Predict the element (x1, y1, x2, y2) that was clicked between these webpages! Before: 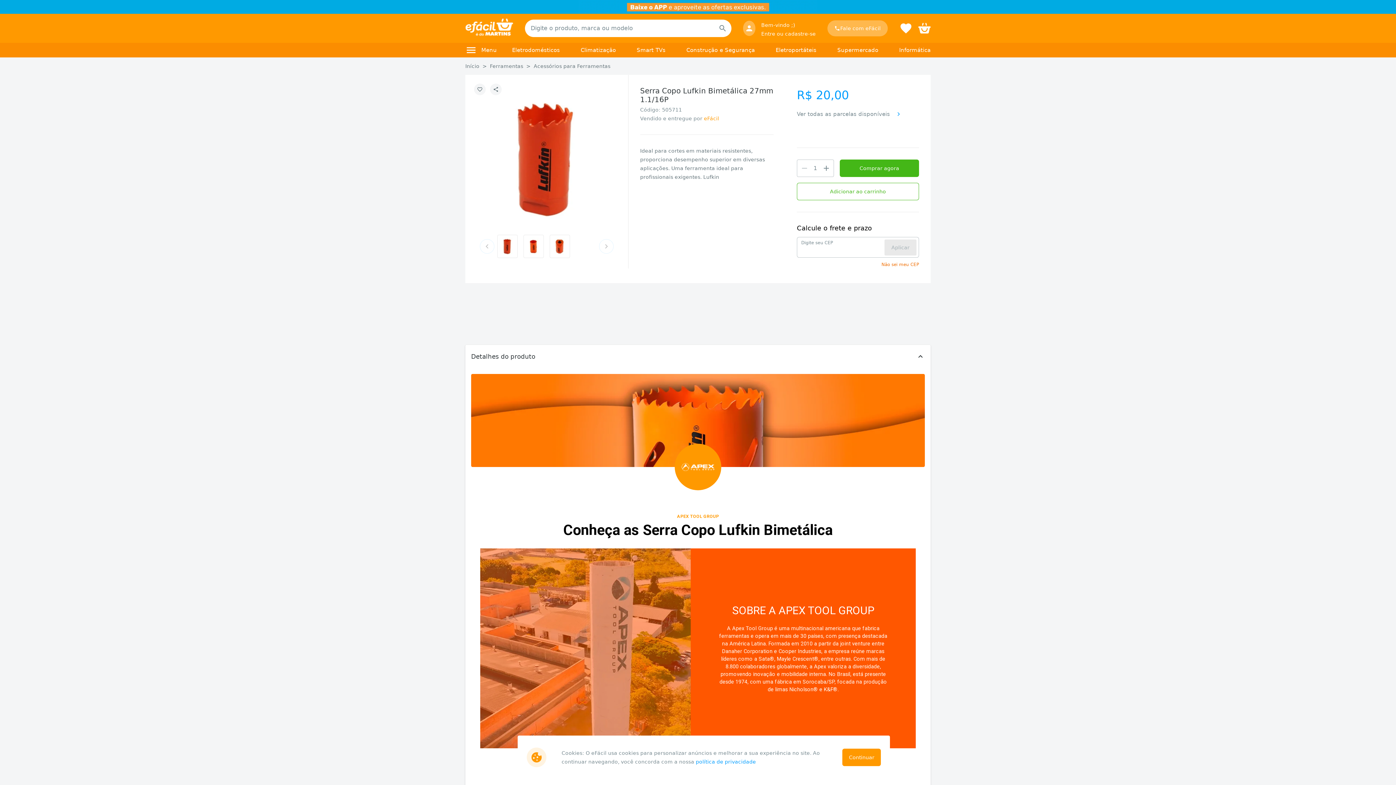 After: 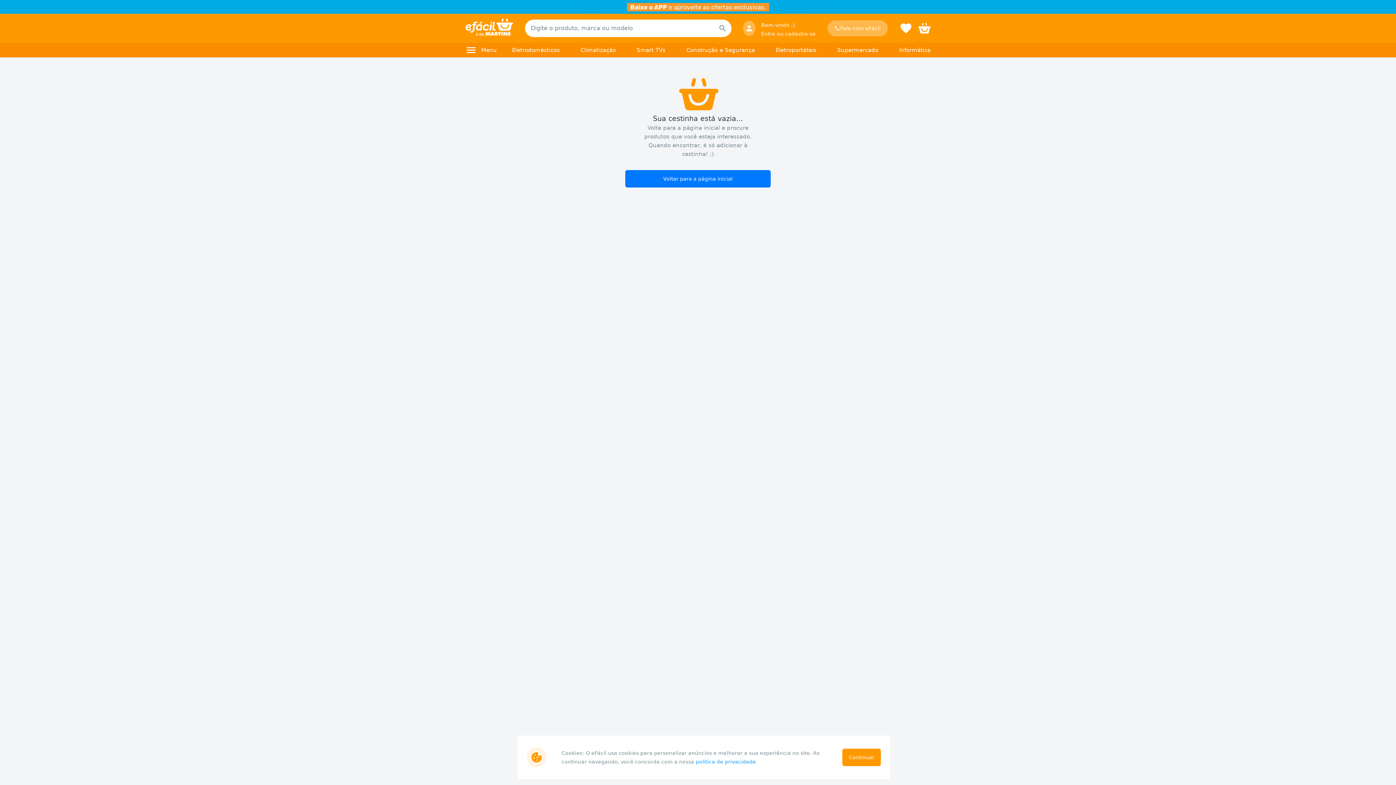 Action: label: 0 bbox: (918, 24, 930, 31)